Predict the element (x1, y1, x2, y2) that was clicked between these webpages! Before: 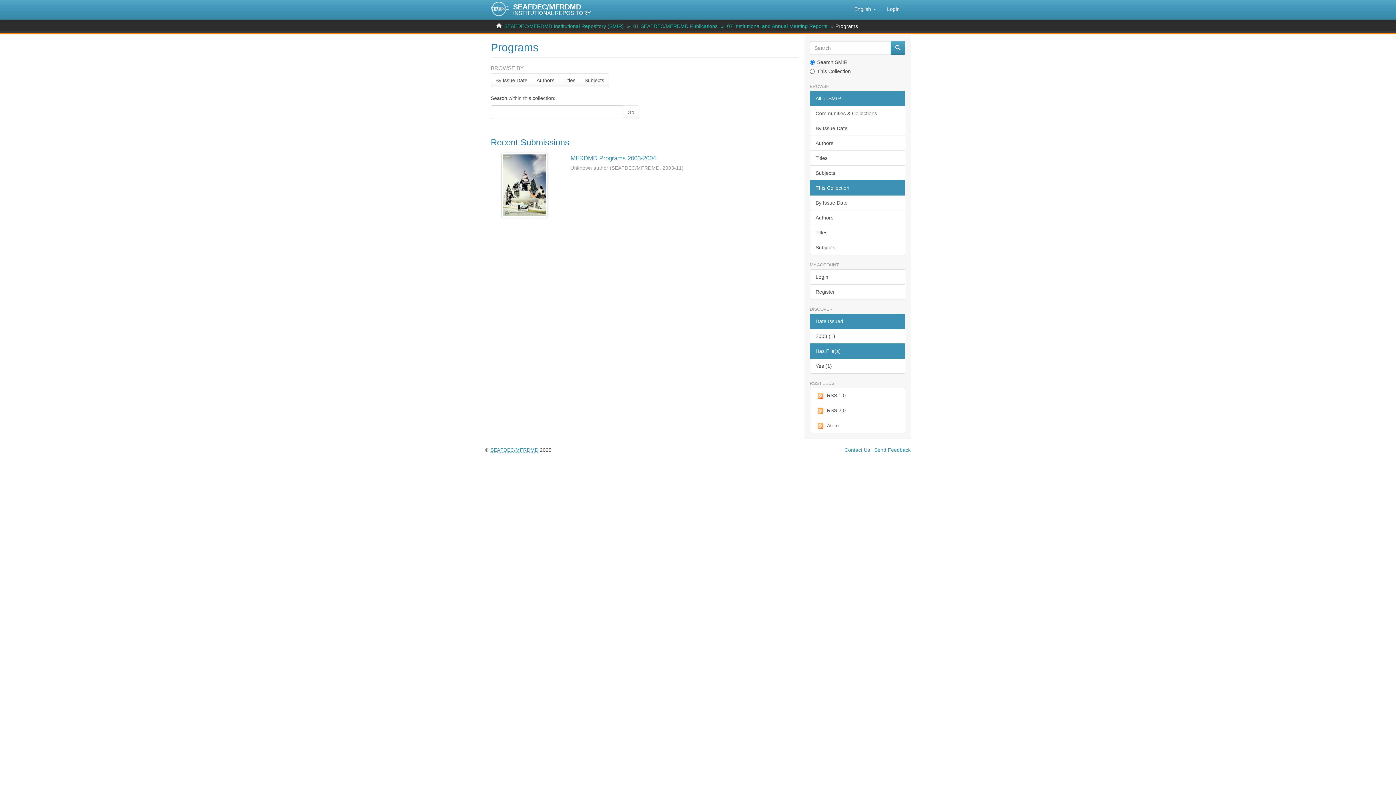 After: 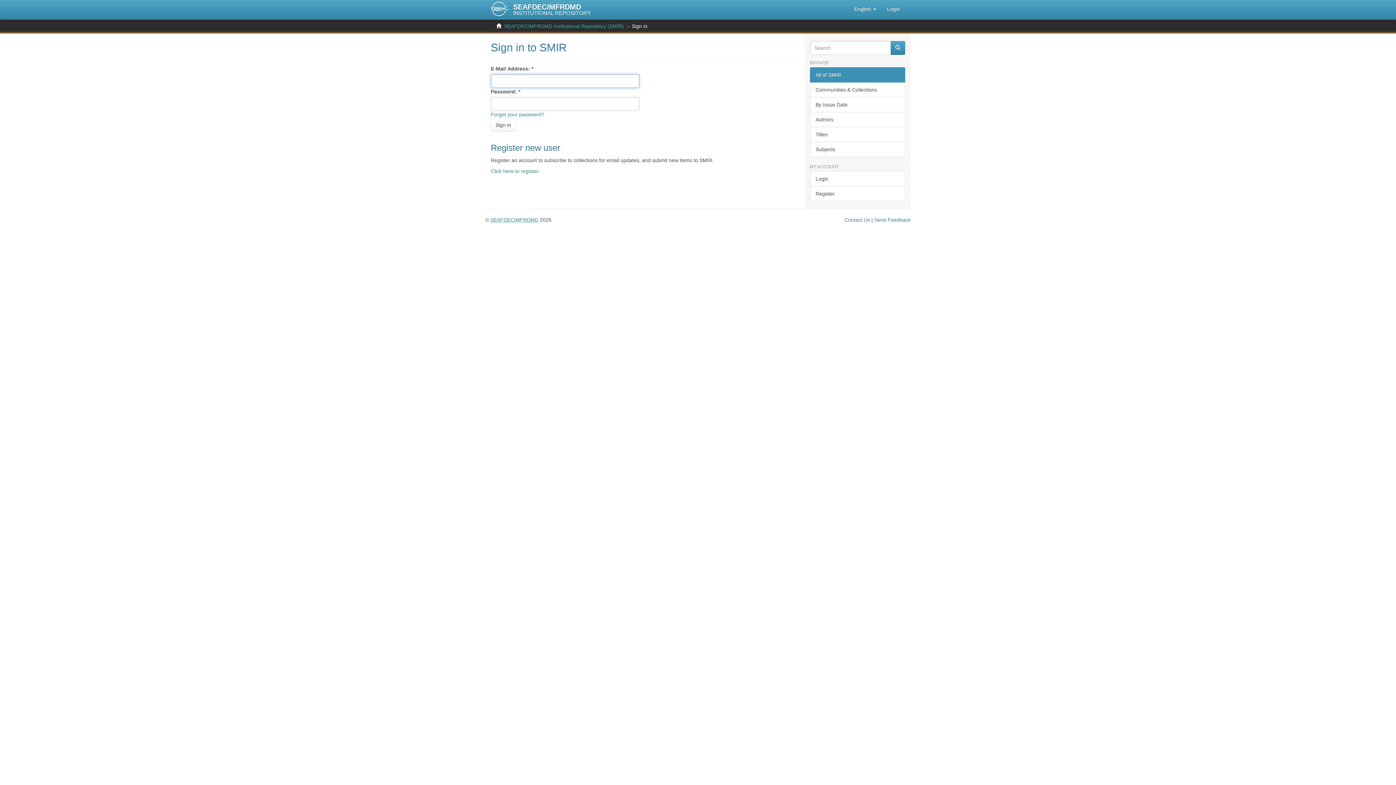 Action: bbox: (810, 269, 905, 284) label: Login